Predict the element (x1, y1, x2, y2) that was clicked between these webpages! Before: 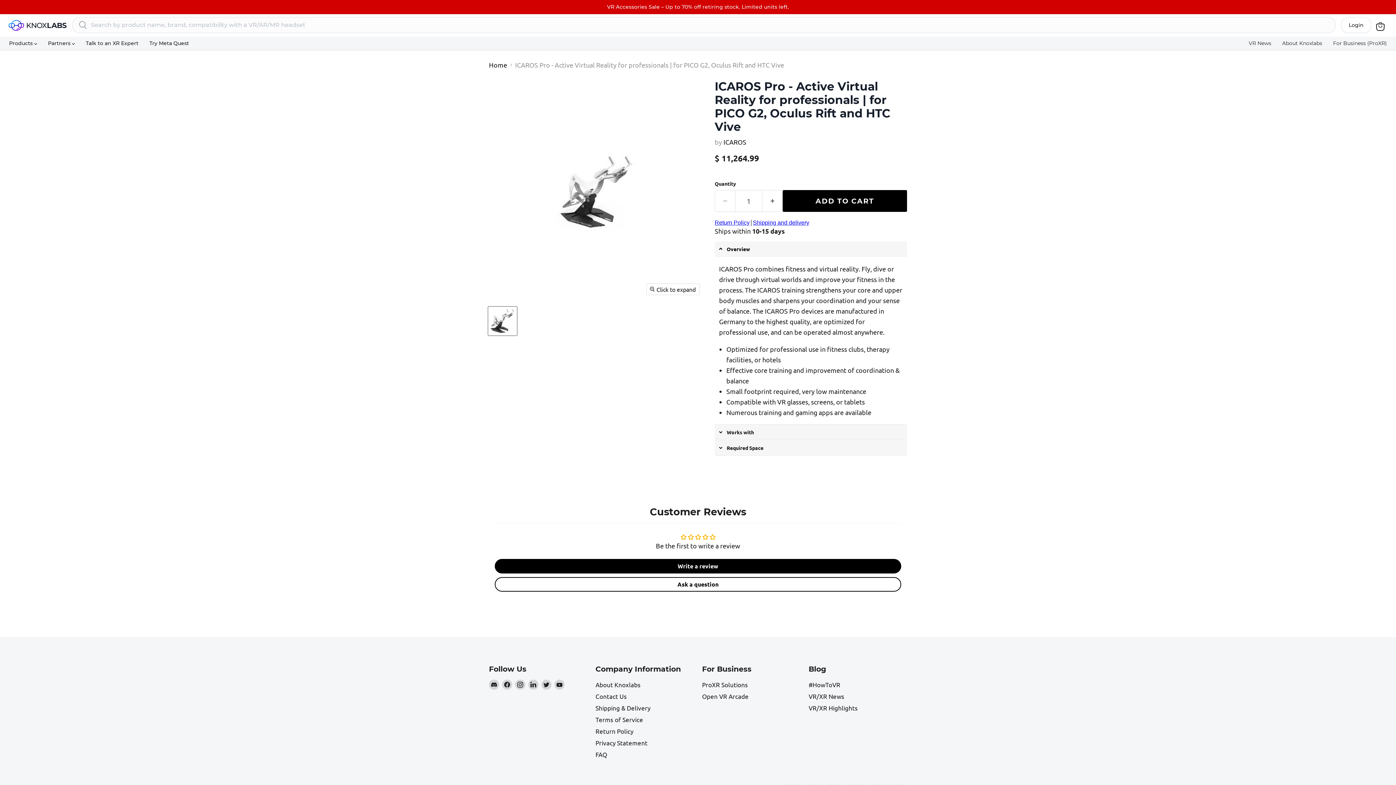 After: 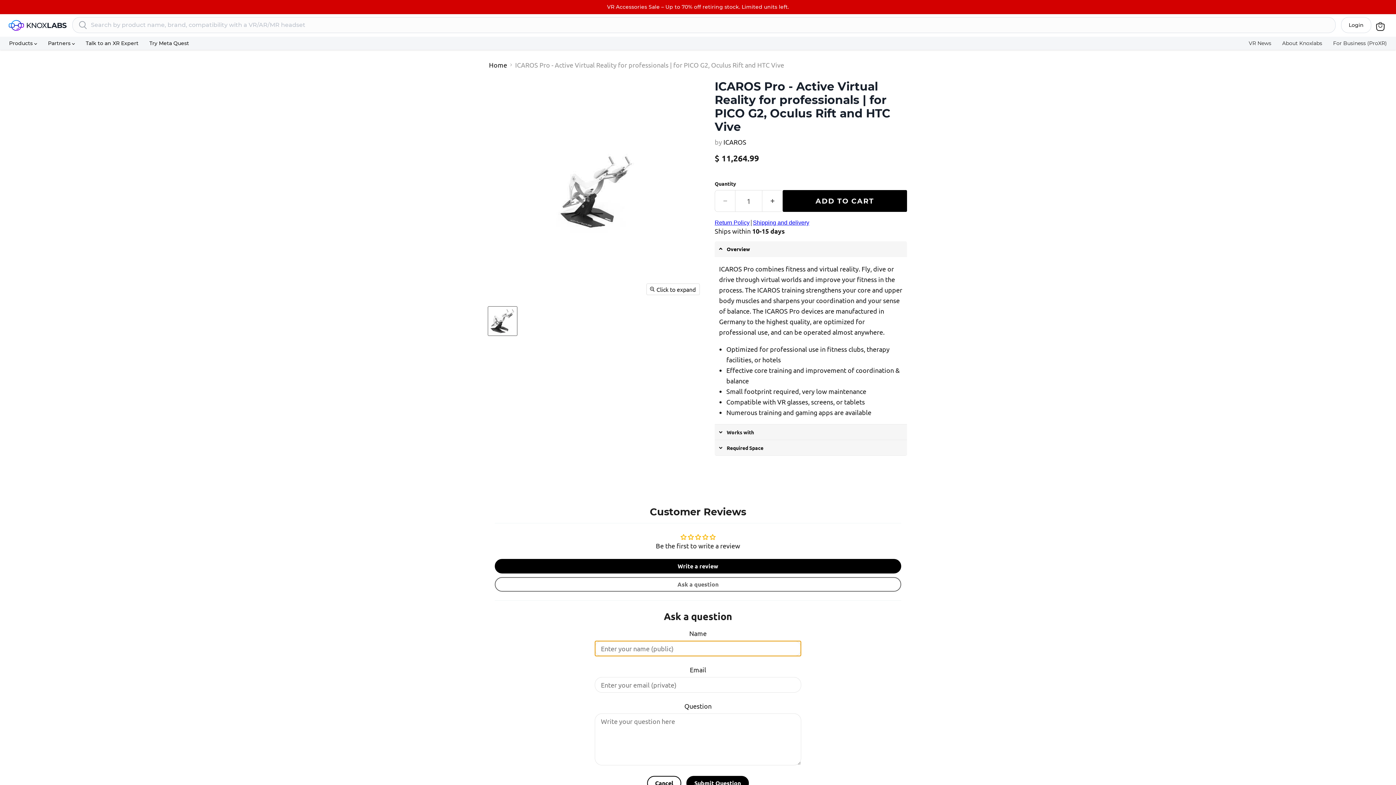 Action: label: Ask a question bbox: (494, 577, 901, 592)